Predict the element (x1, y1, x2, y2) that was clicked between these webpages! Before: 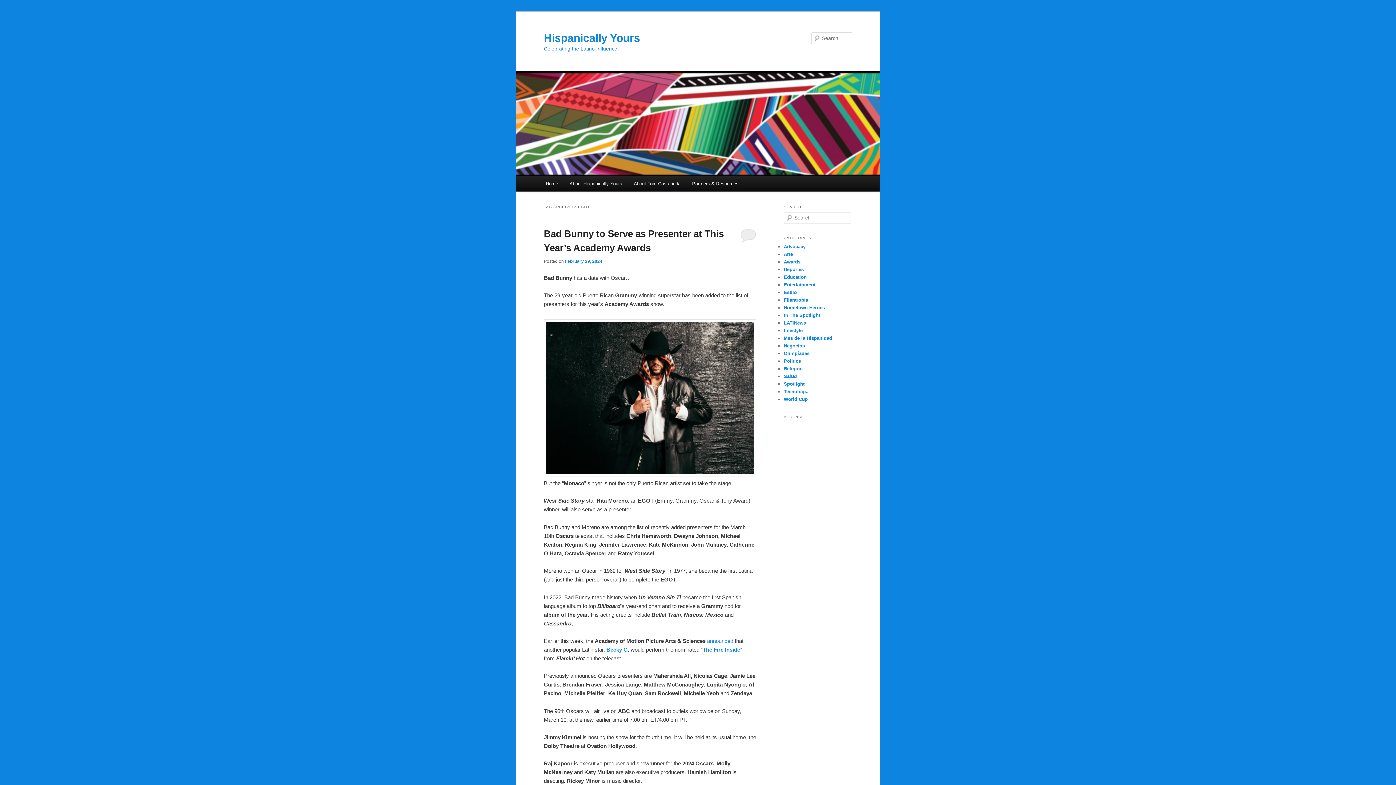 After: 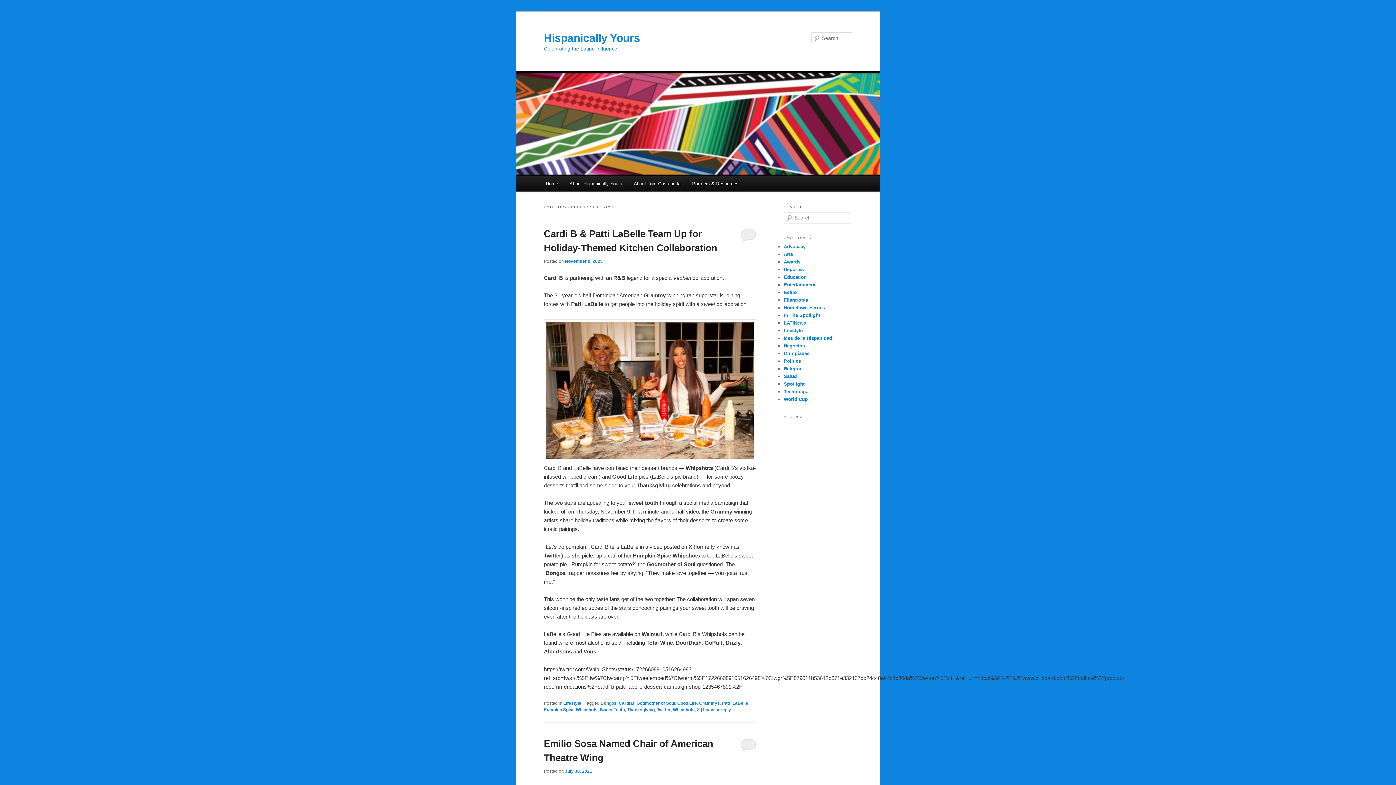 Action: bbox: (784, 327, 802, 333) label: Lifestyle